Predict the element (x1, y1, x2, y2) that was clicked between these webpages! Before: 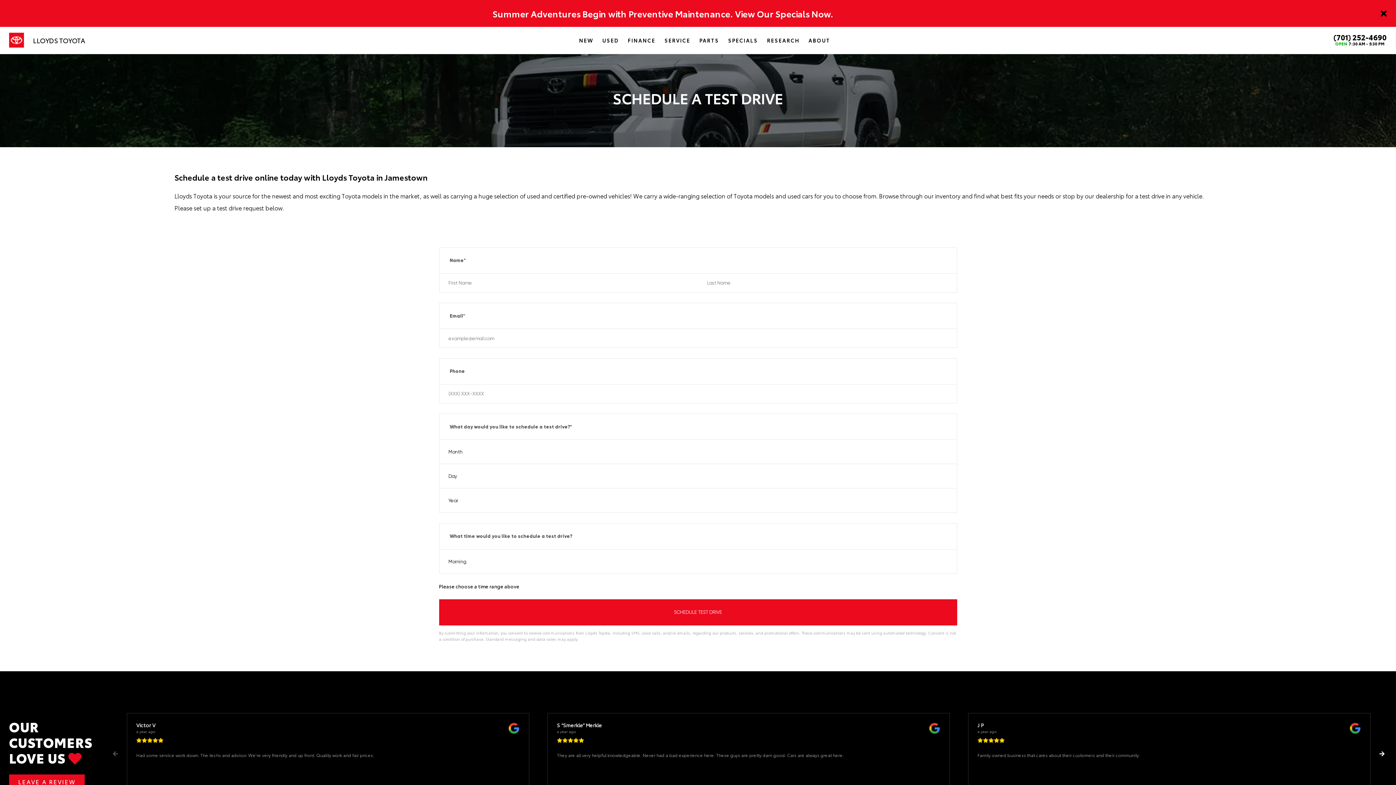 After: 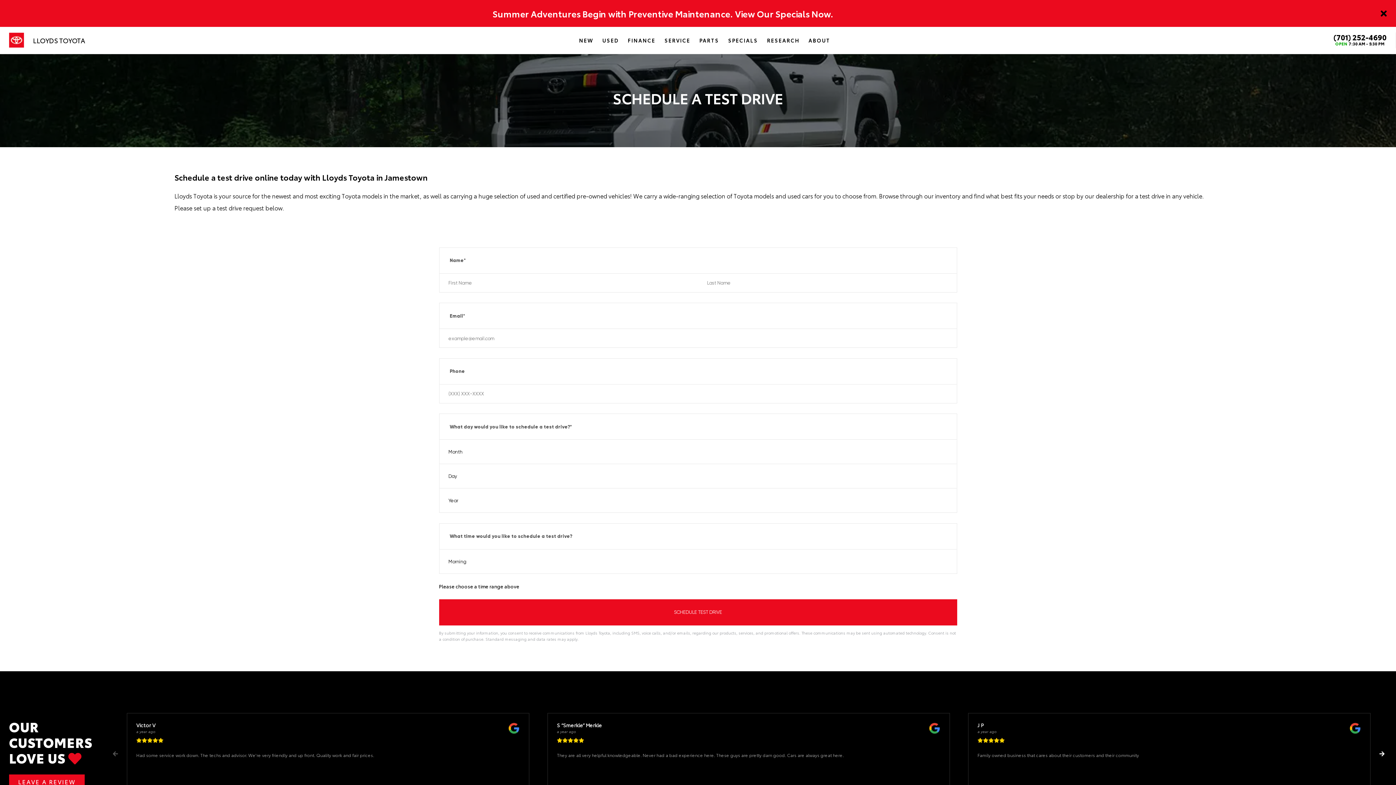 Action: bbox: (1333, 34, 1386, 40) label: (701) 252-4690